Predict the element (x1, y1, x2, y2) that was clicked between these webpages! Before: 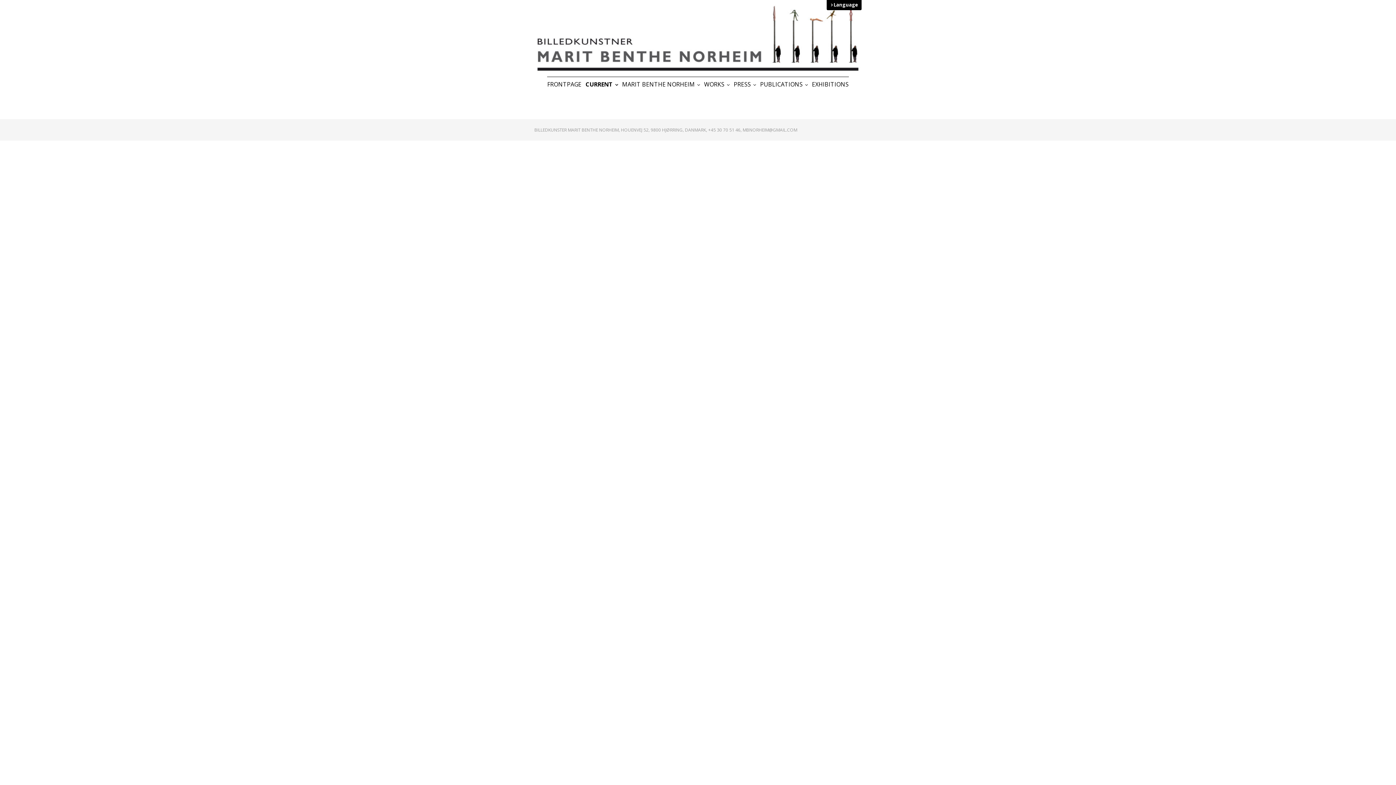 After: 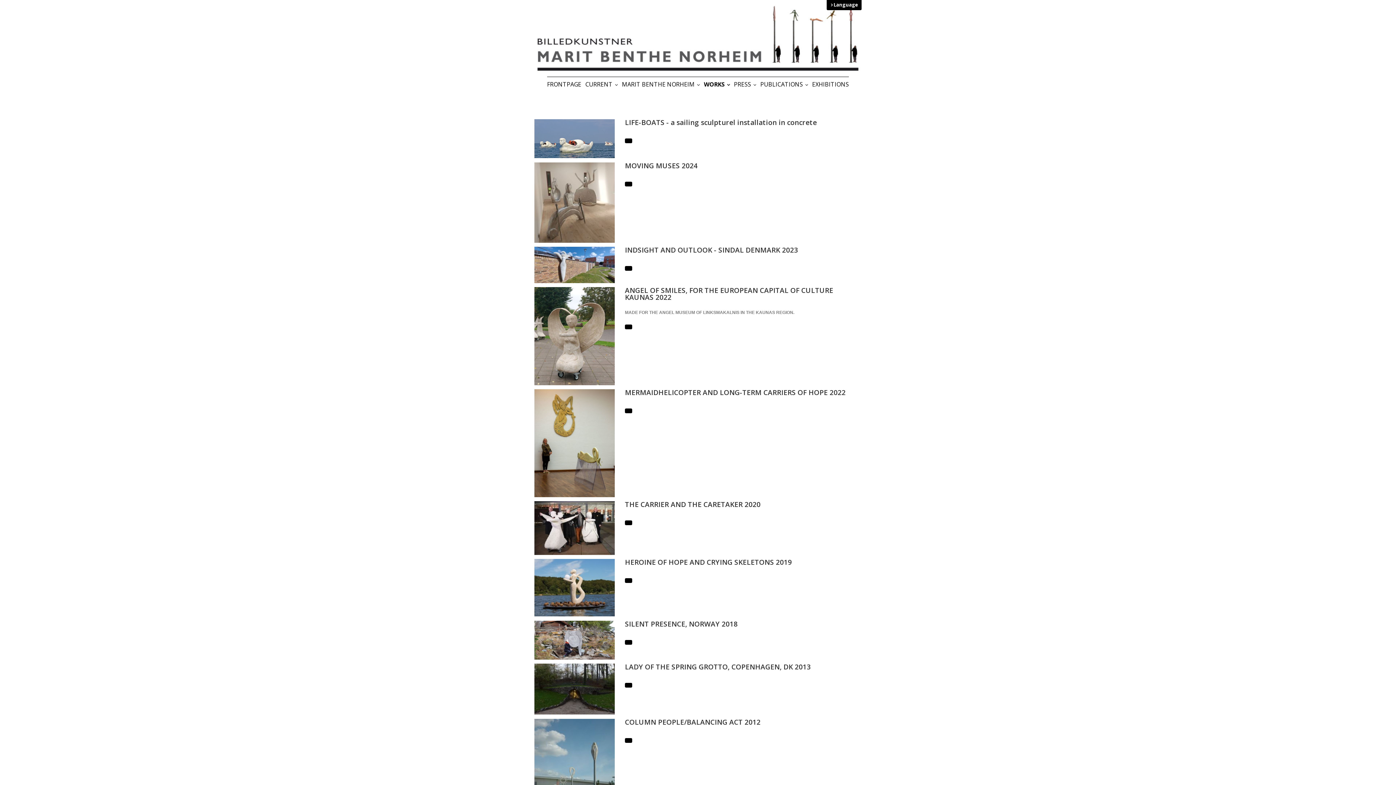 Action: label: WORKS bbox: (704, 80, 729, 88)